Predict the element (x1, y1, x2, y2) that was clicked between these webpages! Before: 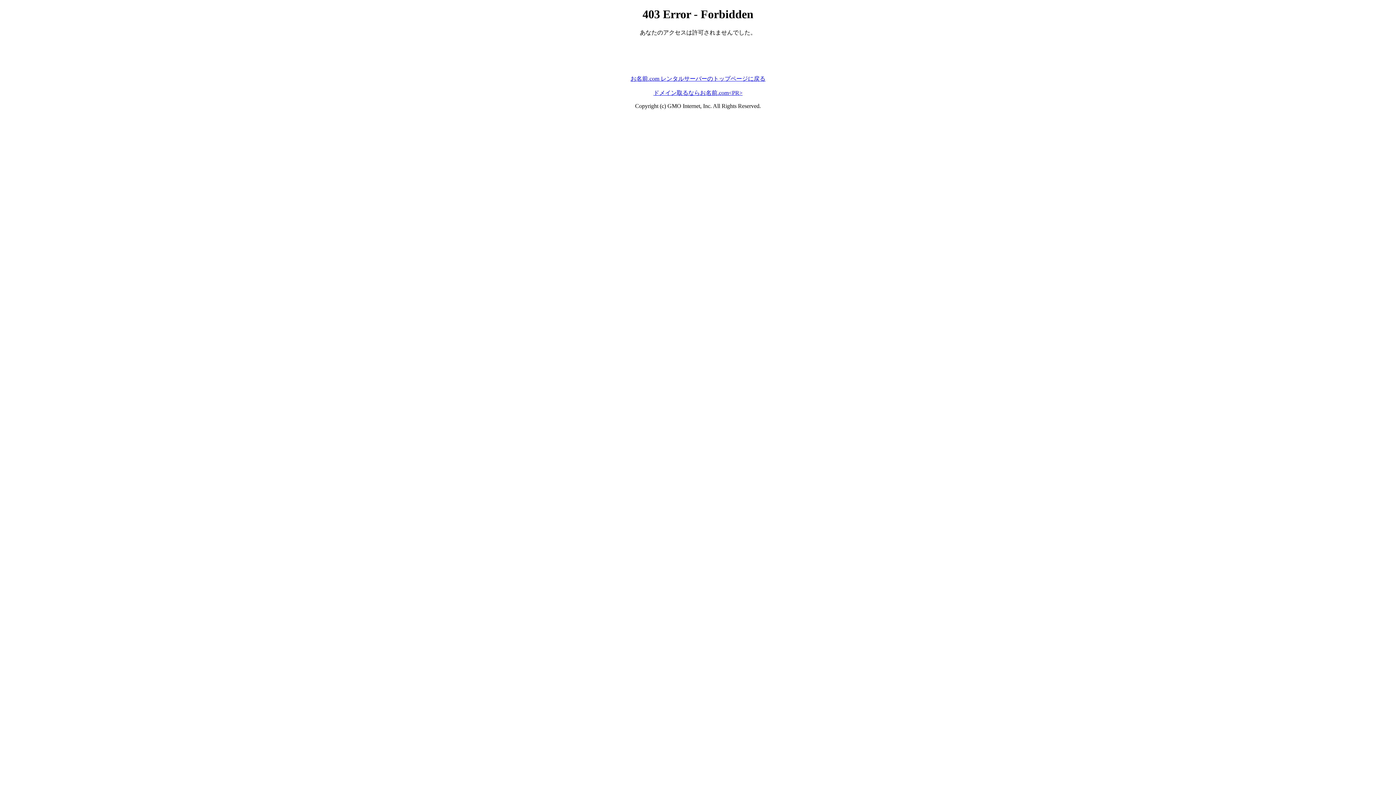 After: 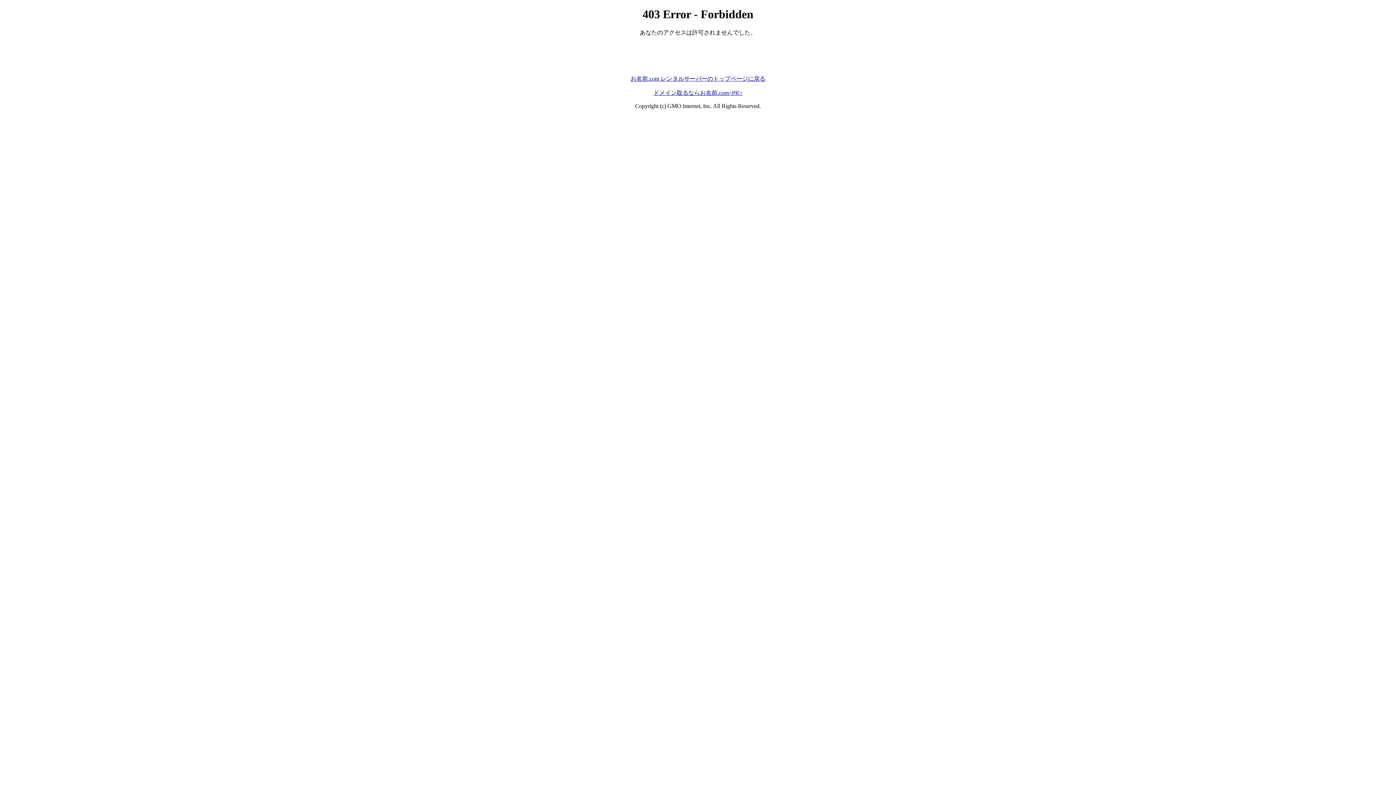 Action: bbox: (630, 75, 765, 81) label: お名前.com レンタルサーバーのトップページに戻る